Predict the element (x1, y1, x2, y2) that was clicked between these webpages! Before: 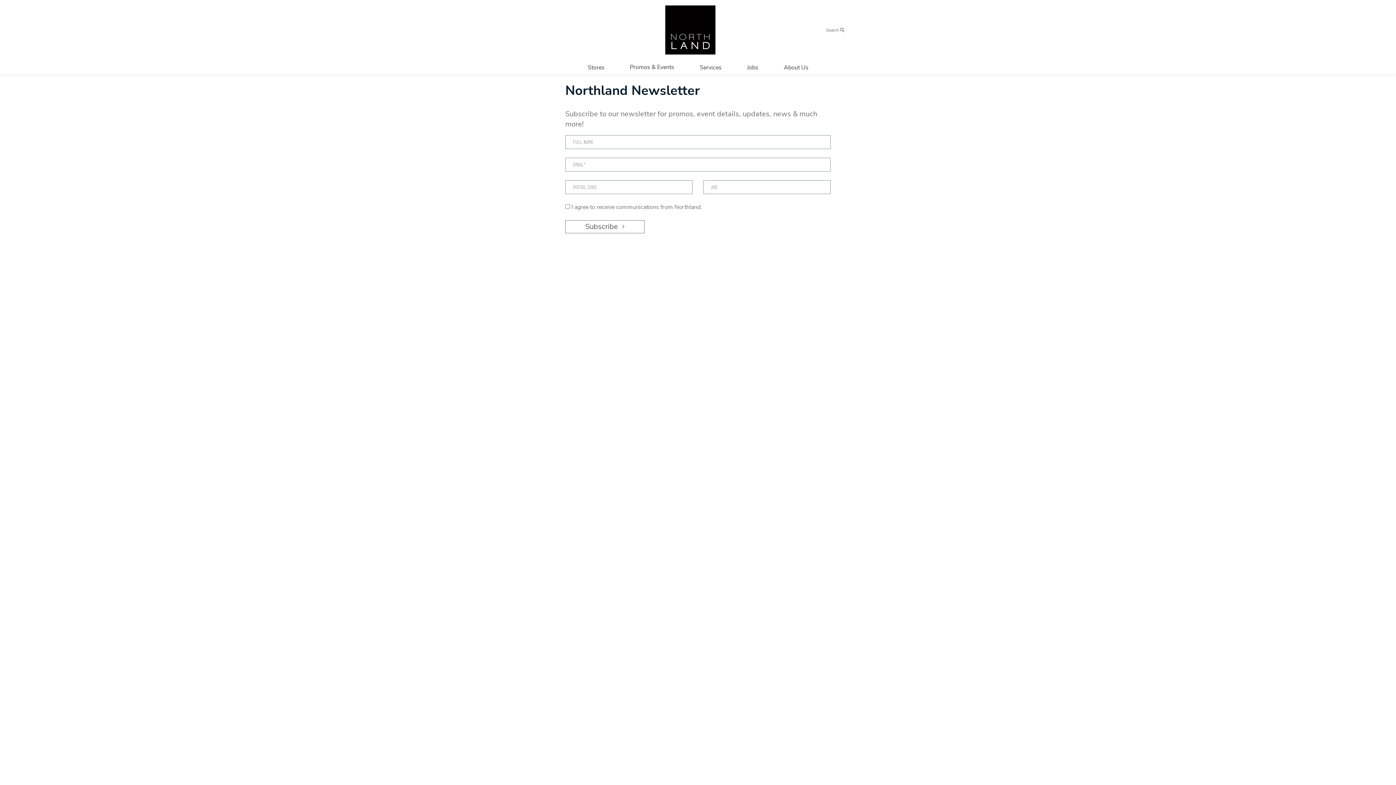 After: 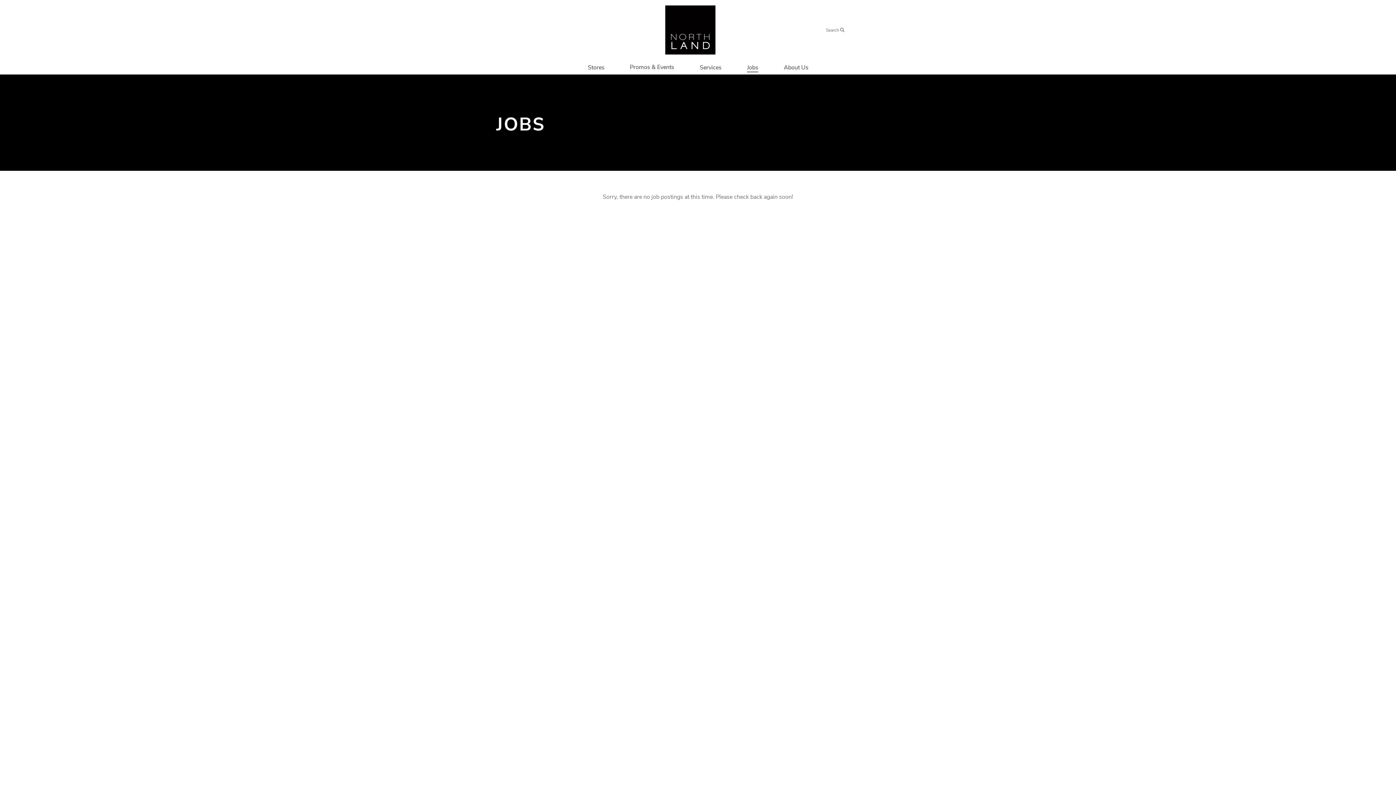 Action: label: Navigate to menu.jobs page bbox: (734, 63, 771, 71)